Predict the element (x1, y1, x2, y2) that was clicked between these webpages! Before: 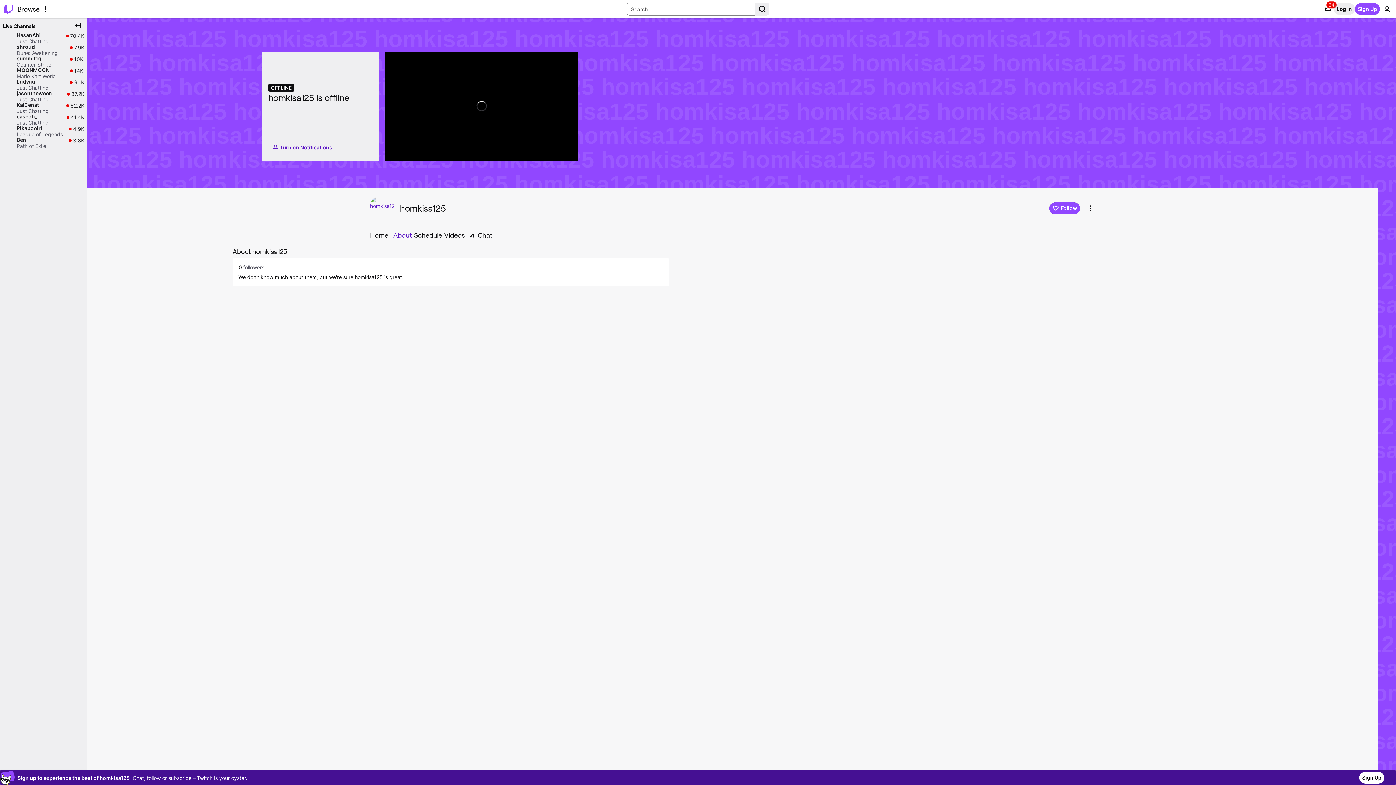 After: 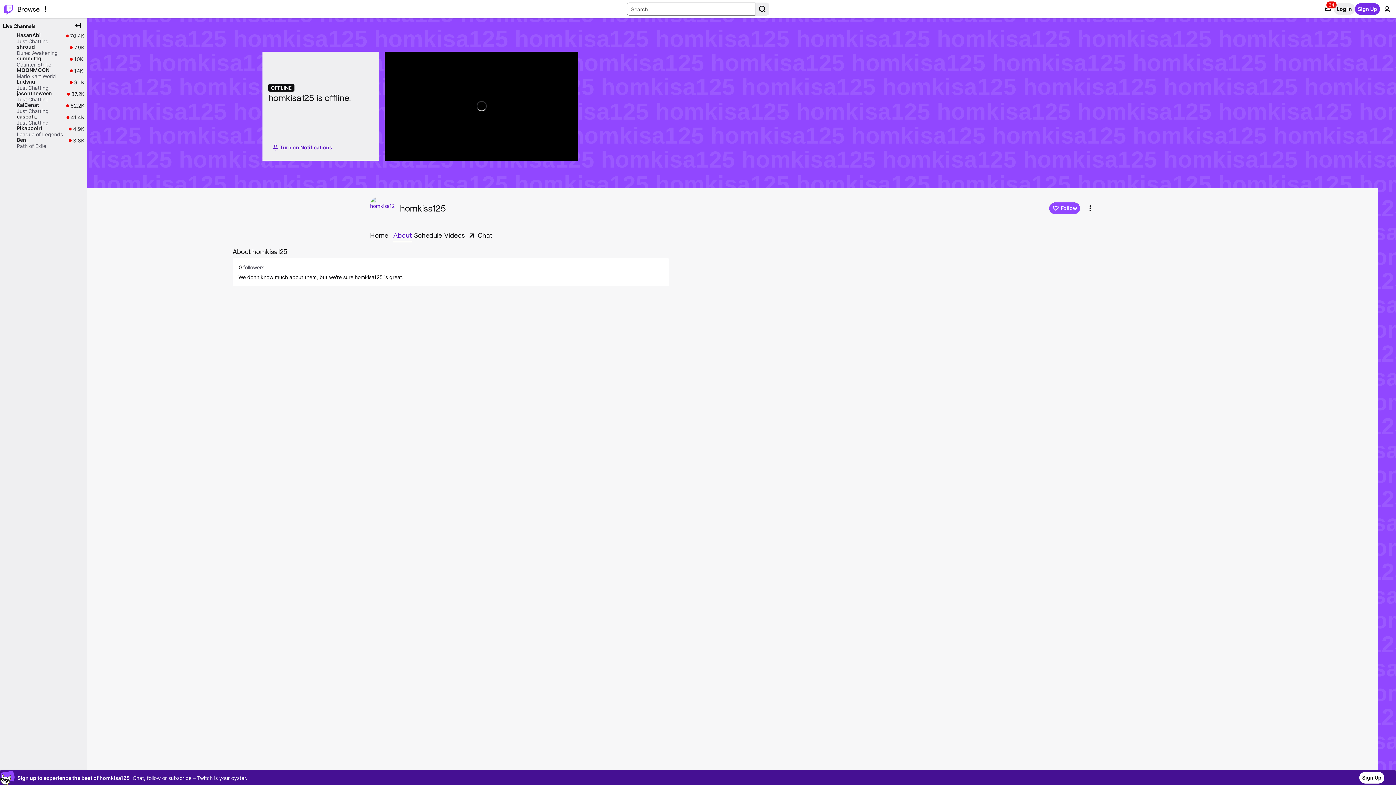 Action: bbox: (1355, 3, 1380, 14) label: Sign Up